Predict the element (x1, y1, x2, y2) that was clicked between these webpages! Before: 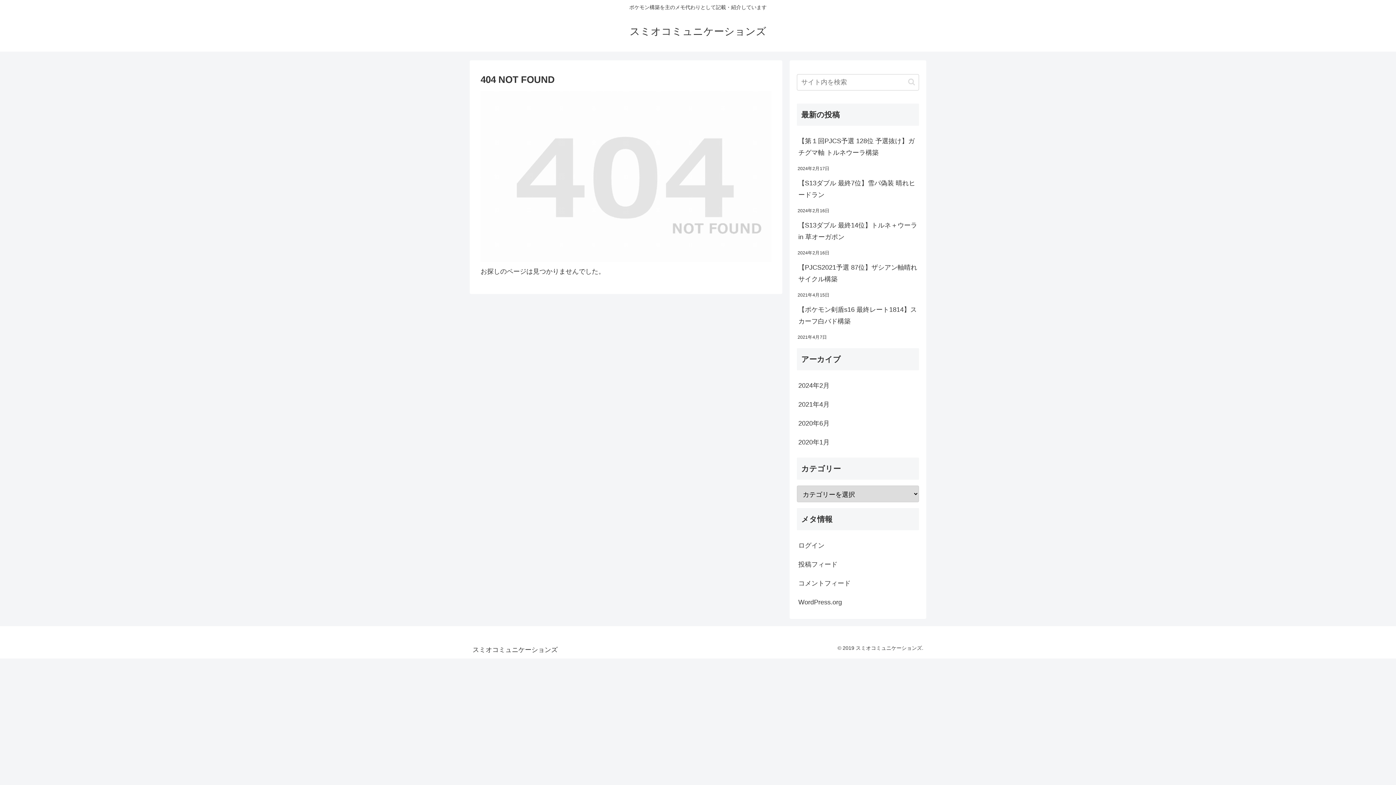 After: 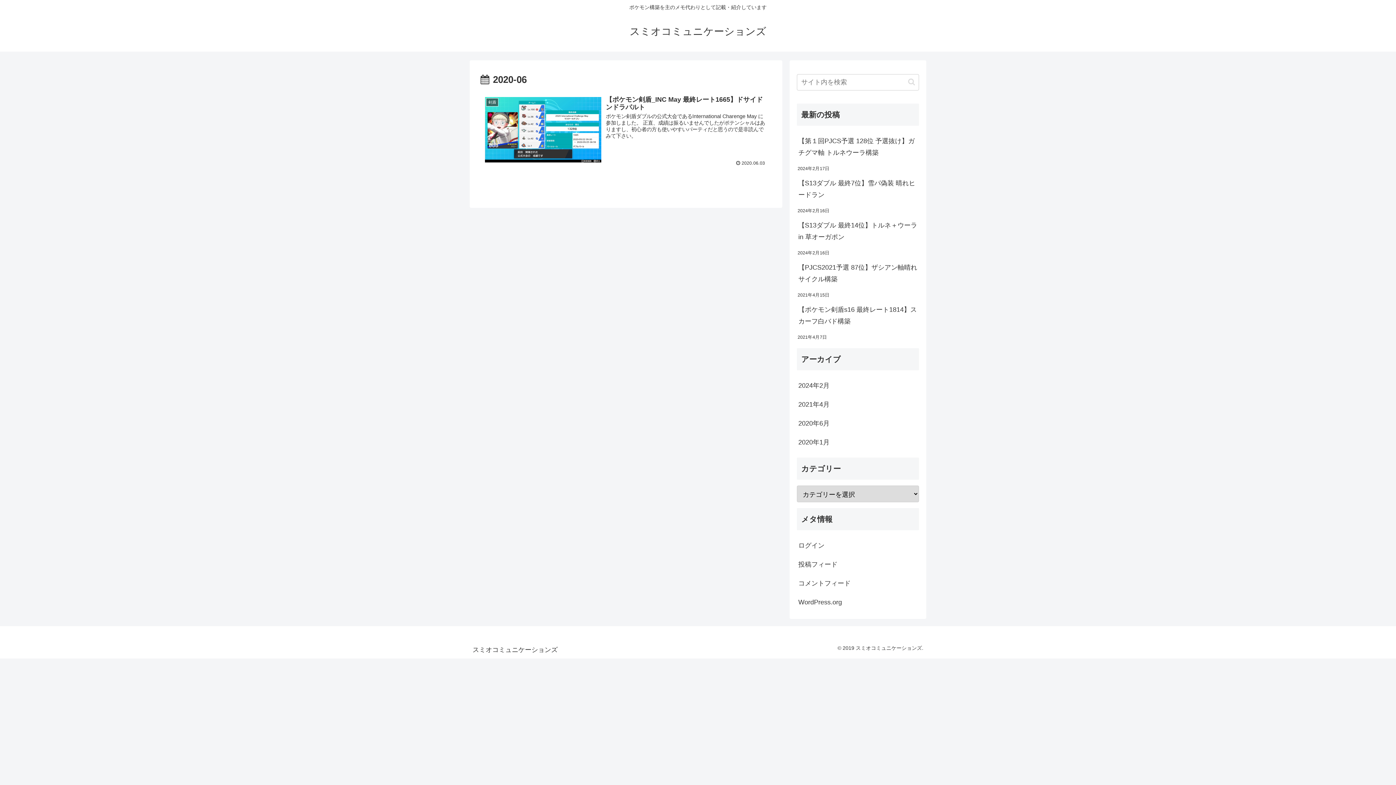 Action: bbox: (797, 414, 919, 433) label: 2020年6月